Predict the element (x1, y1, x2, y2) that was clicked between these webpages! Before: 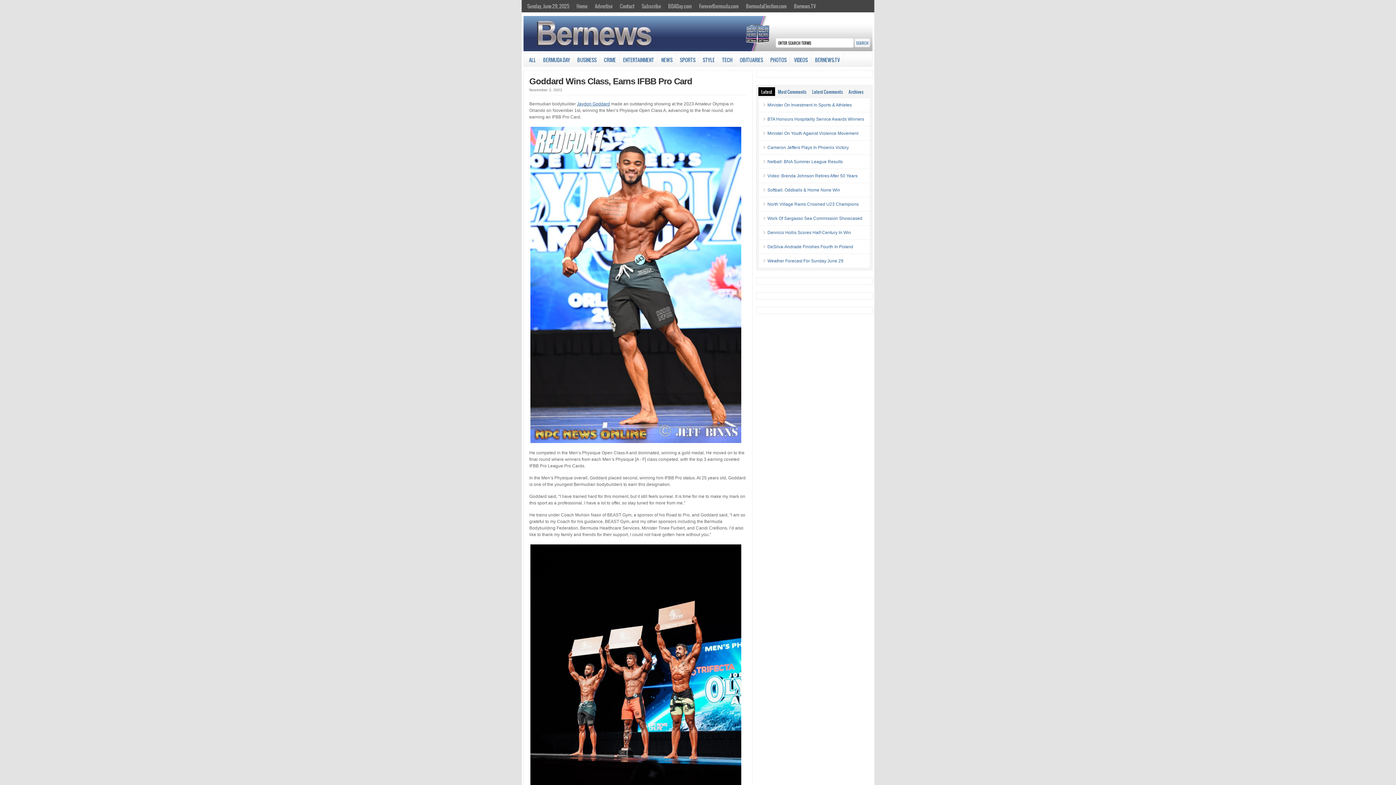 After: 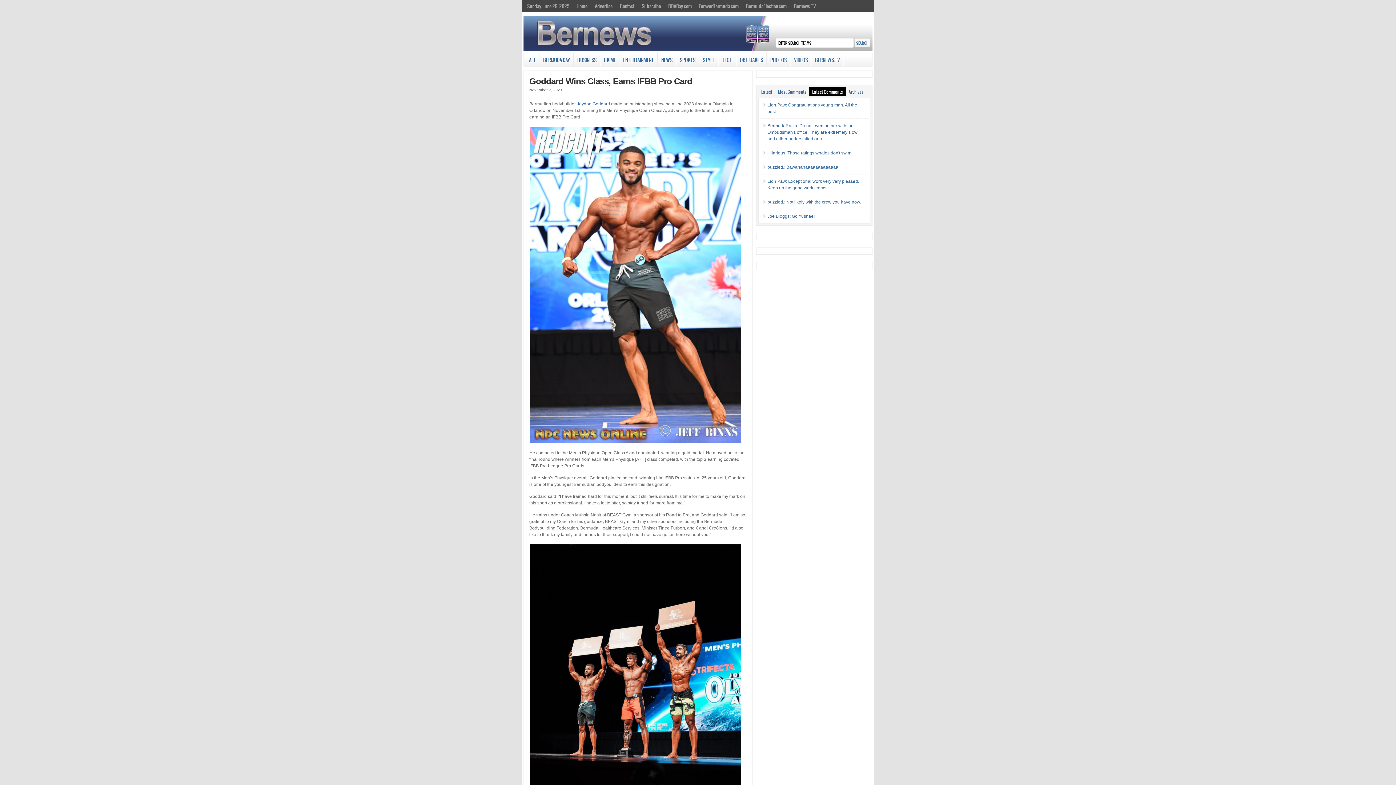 Action: label: Latest Comments bbox: (809, 87, 845, 95)